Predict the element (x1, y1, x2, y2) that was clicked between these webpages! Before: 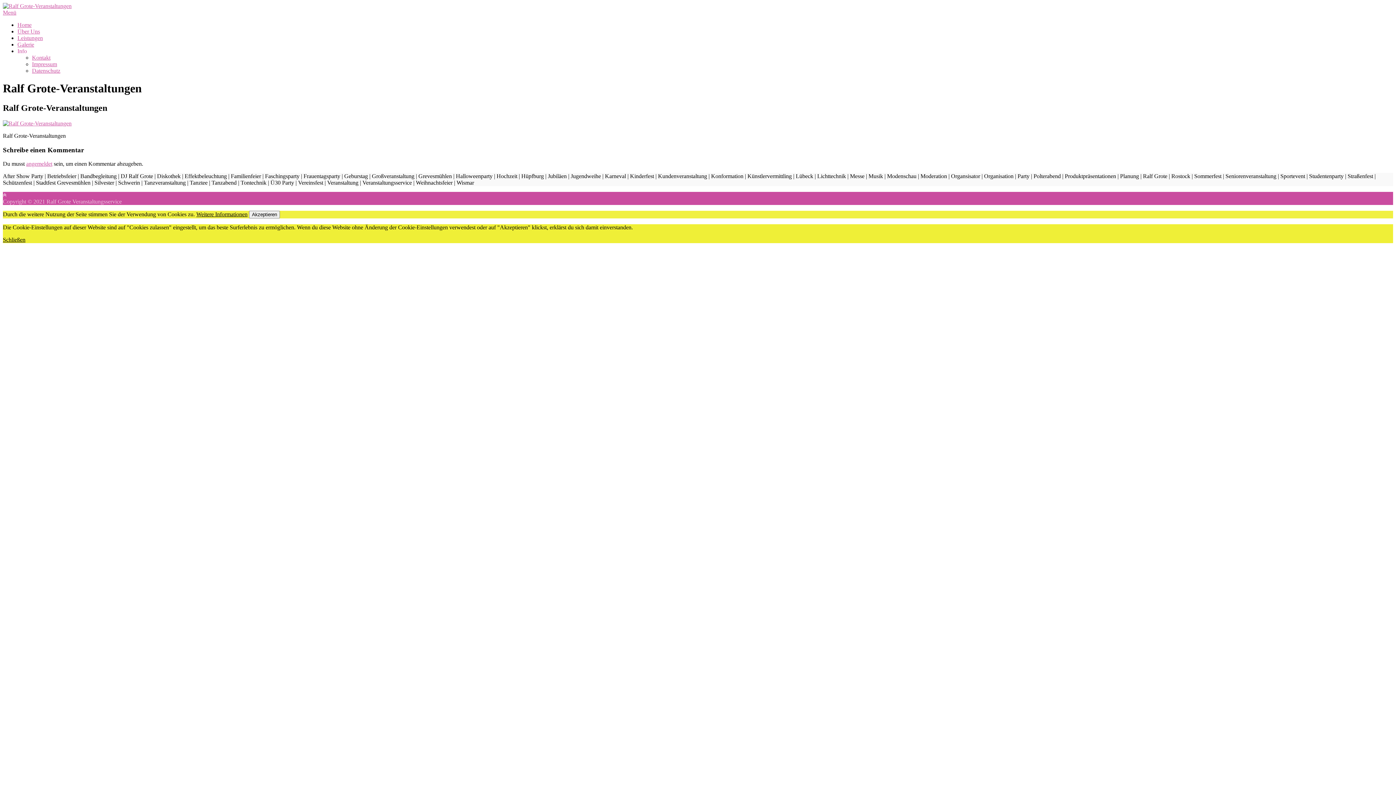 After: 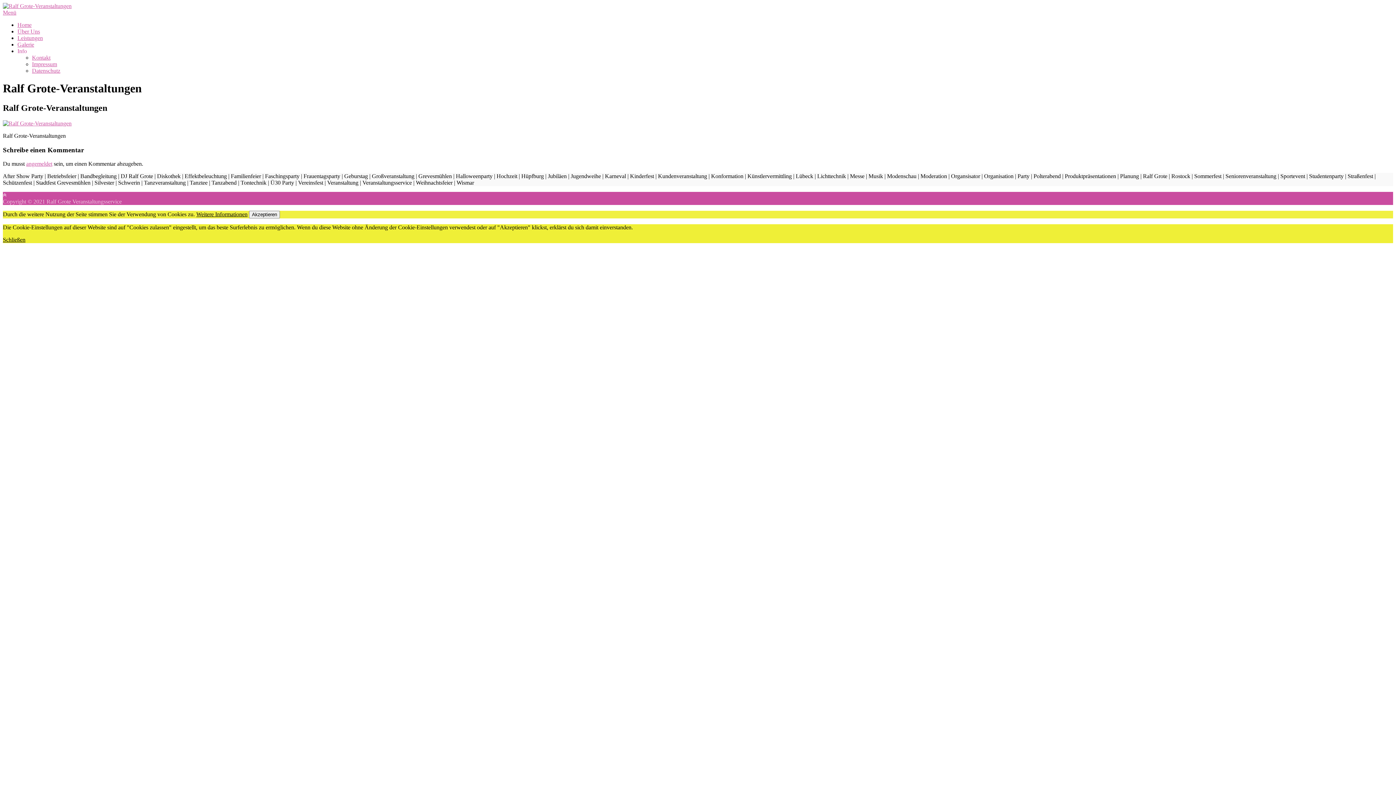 Action: bbox: (2, 236, 25, 242) label: Schließen